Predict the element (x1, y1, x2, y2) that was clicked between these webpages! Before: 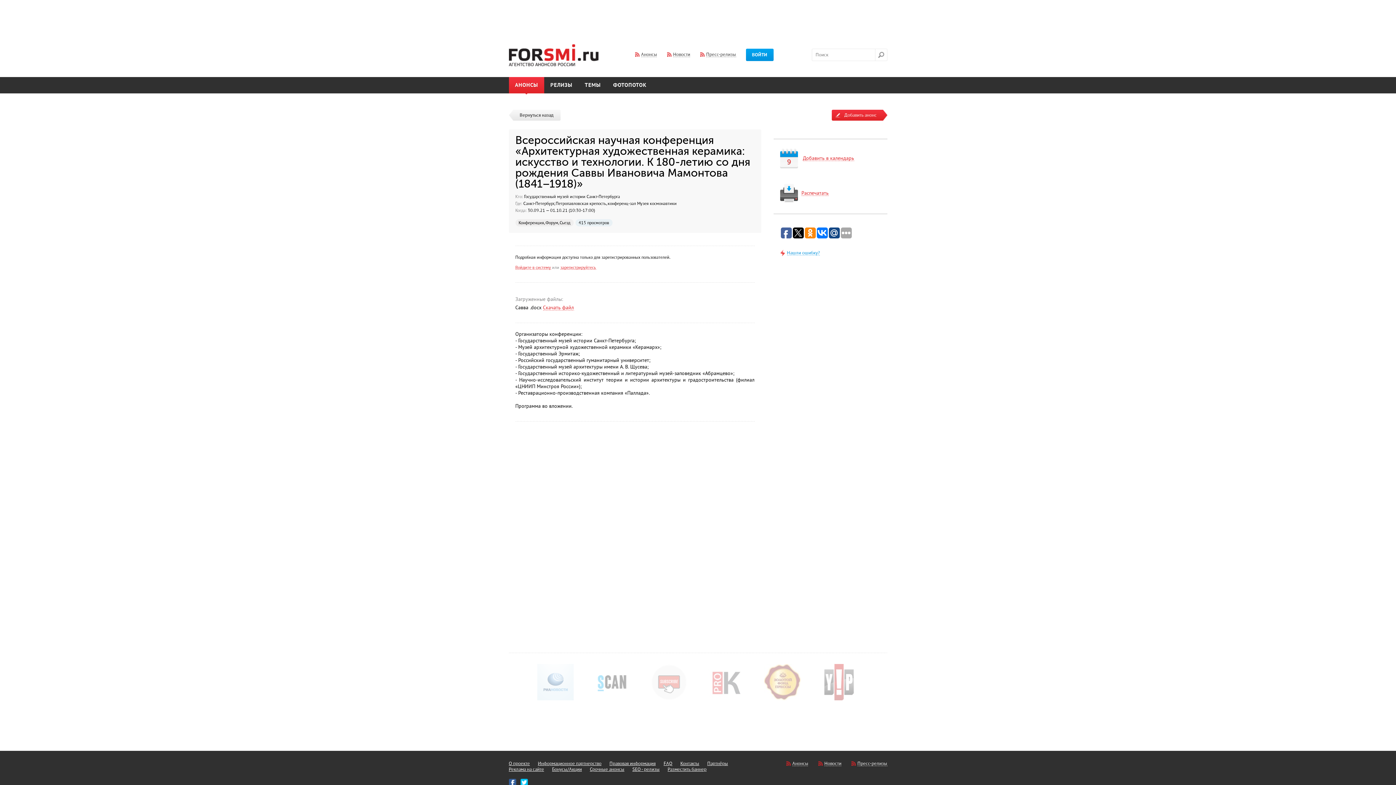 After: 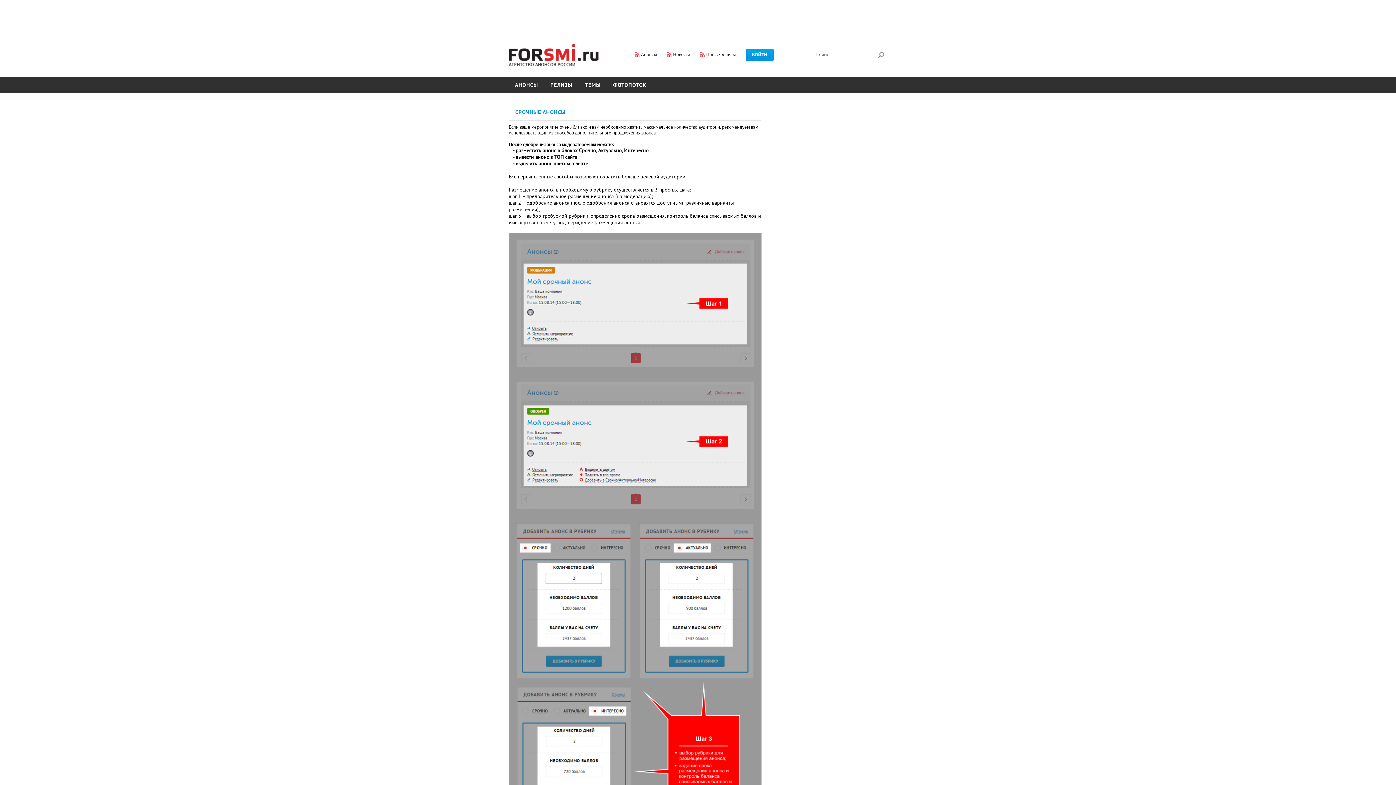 Action: label: Срочные анонсы bbox: (590, 766, 624, 772)